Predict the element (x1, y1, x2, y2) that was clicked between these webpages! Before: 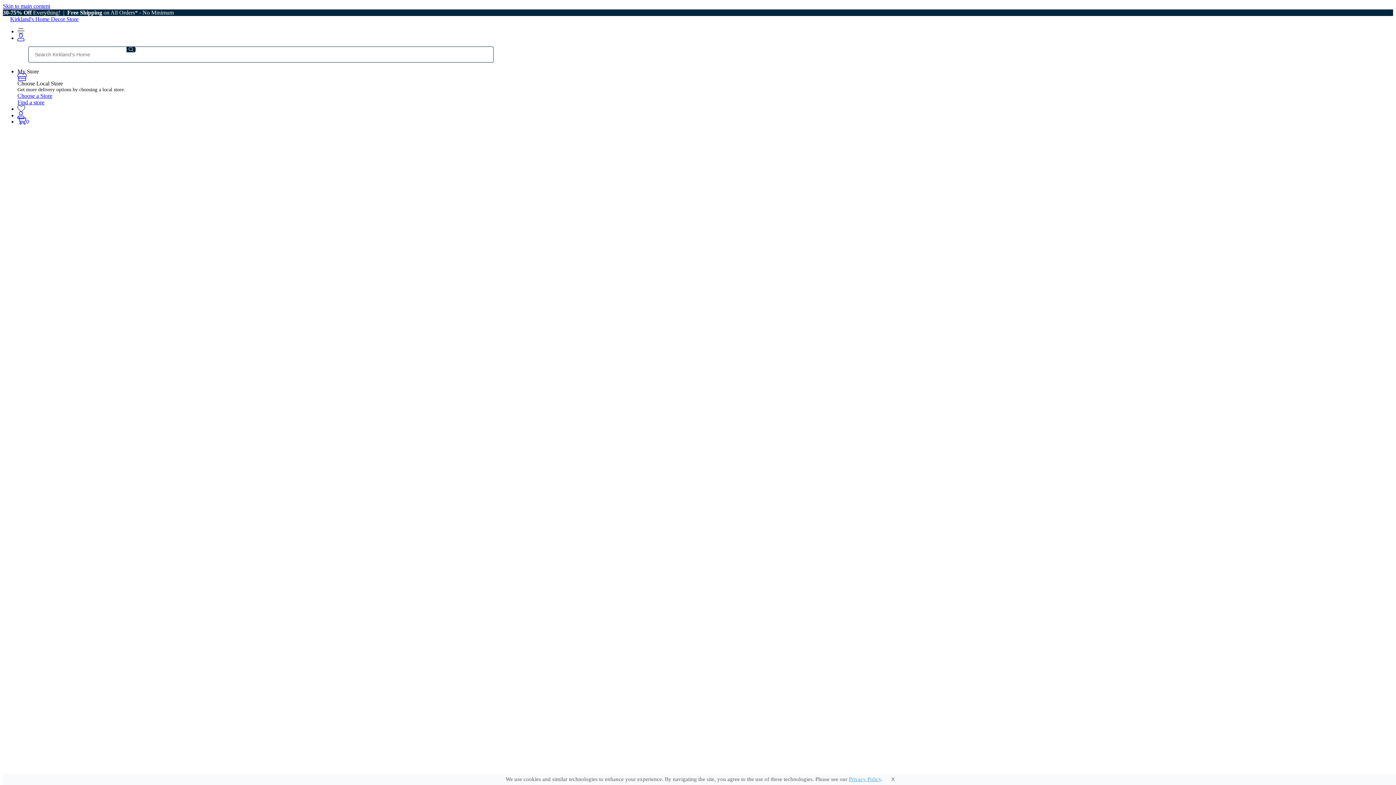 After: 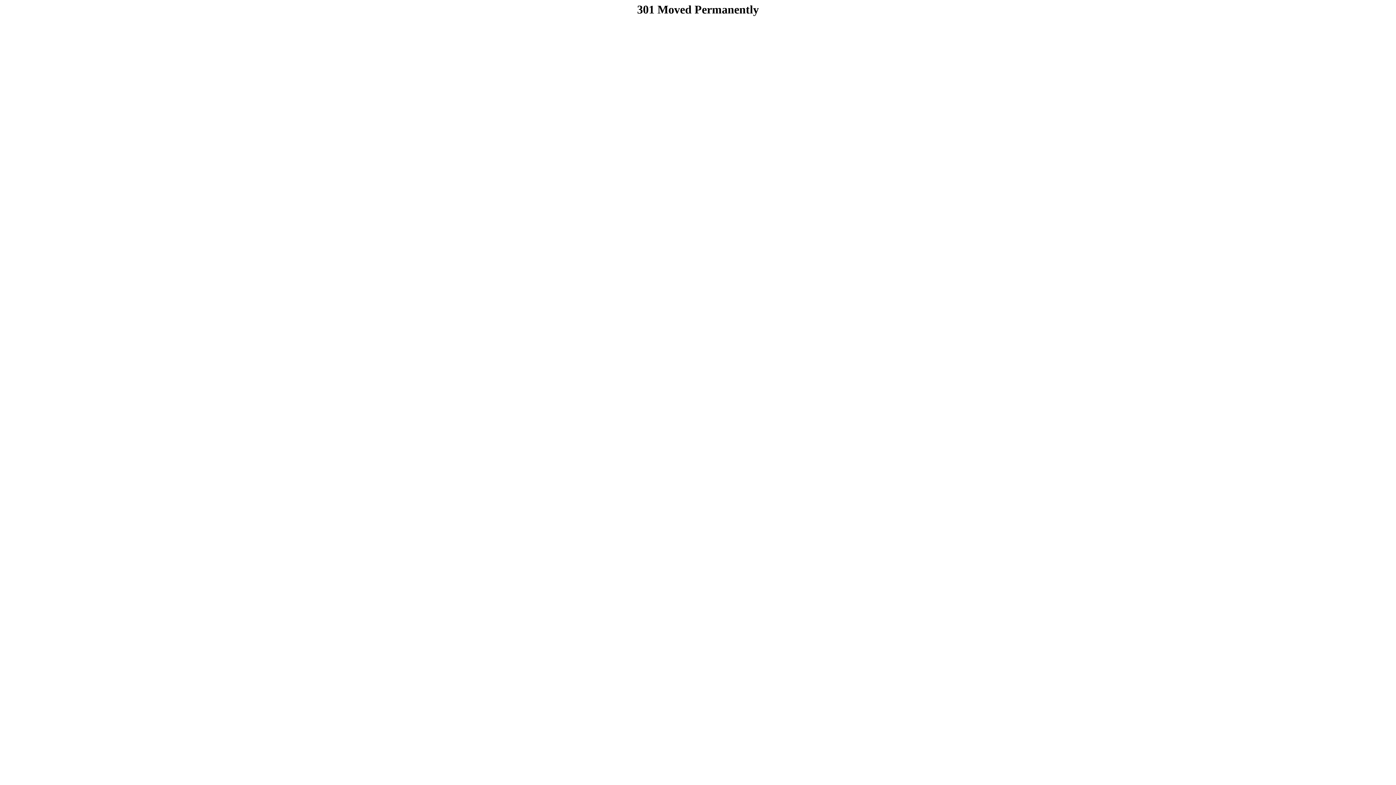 Action: label: Outdoor - SALE bbox: (32, 450, 70, 456)